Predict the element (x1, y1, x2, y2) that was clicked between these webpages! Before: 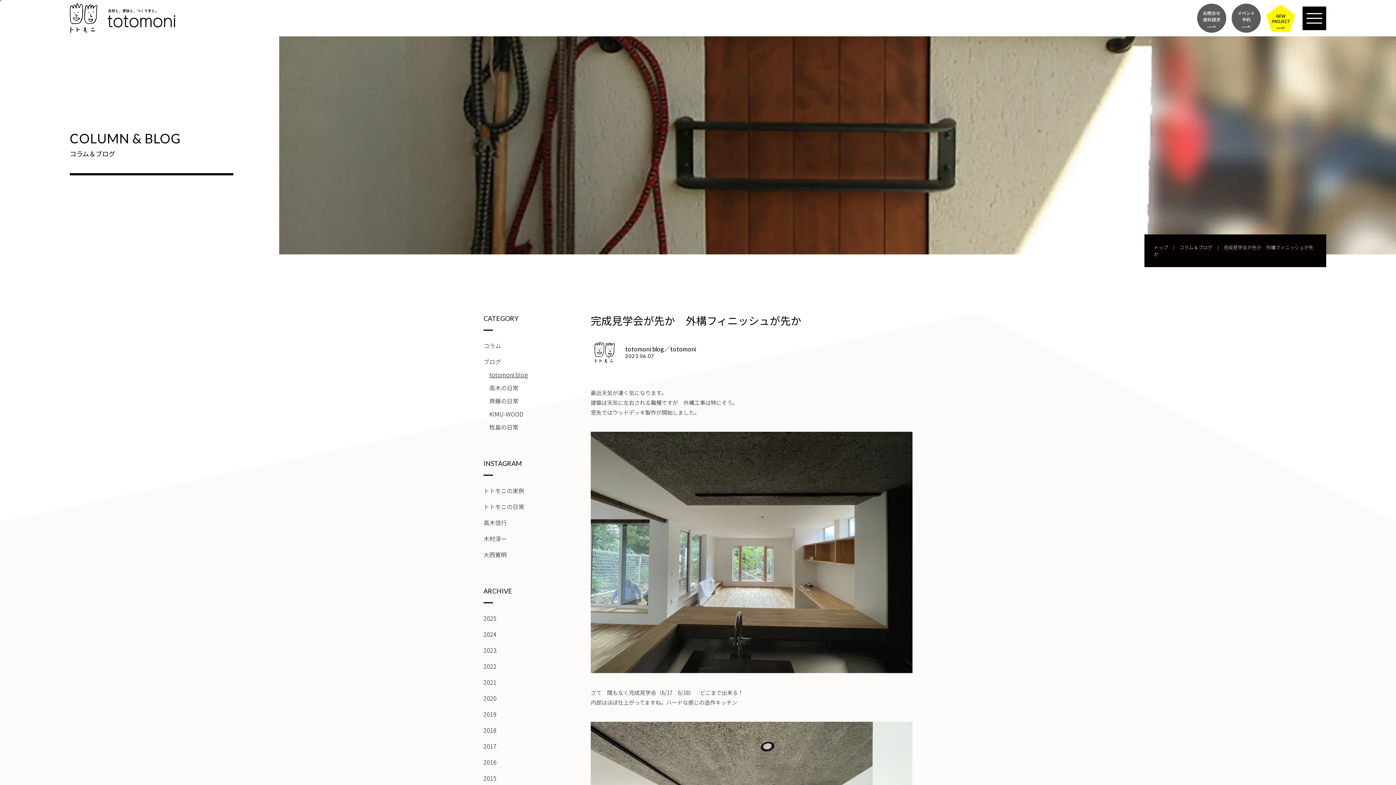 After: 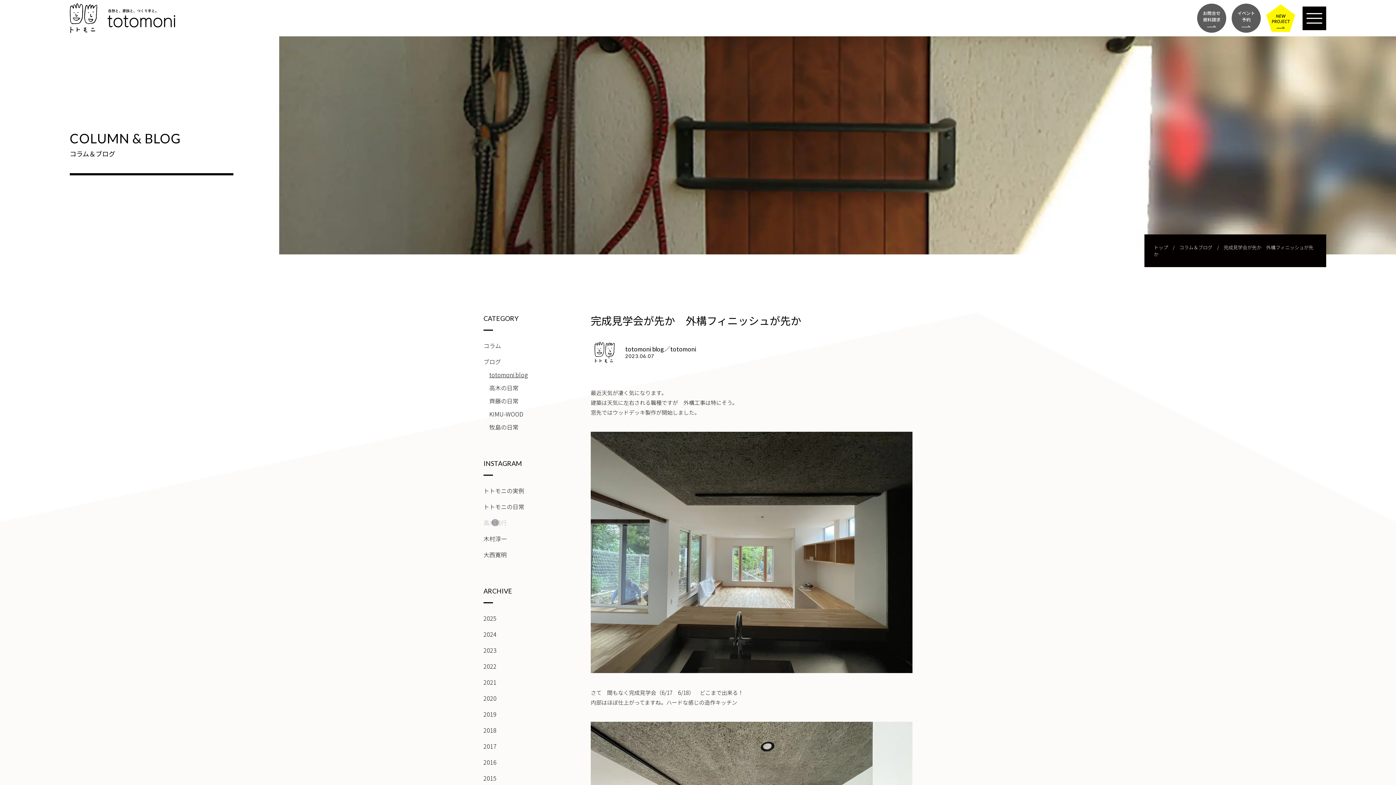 Action: bbox: (483, 518, 506, 527) label: 高木信行